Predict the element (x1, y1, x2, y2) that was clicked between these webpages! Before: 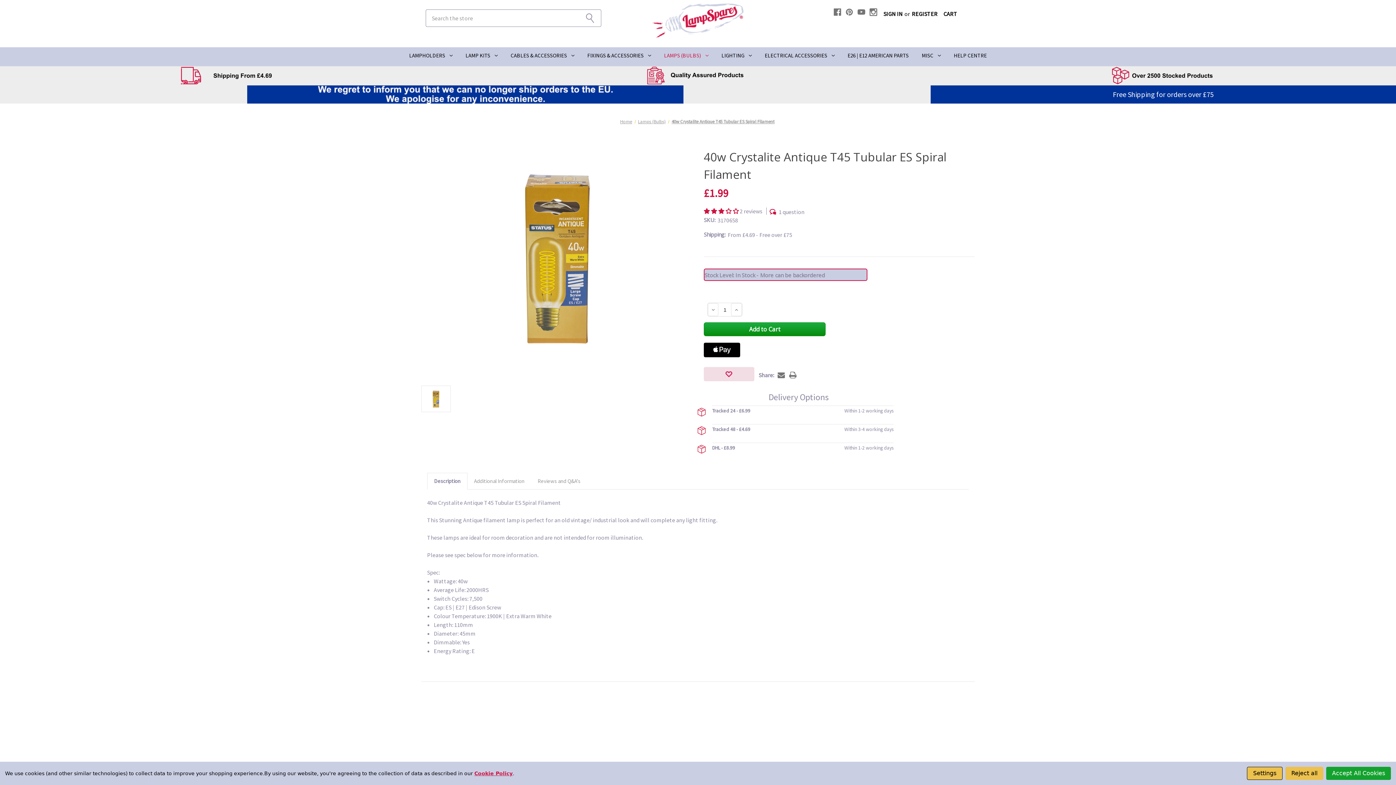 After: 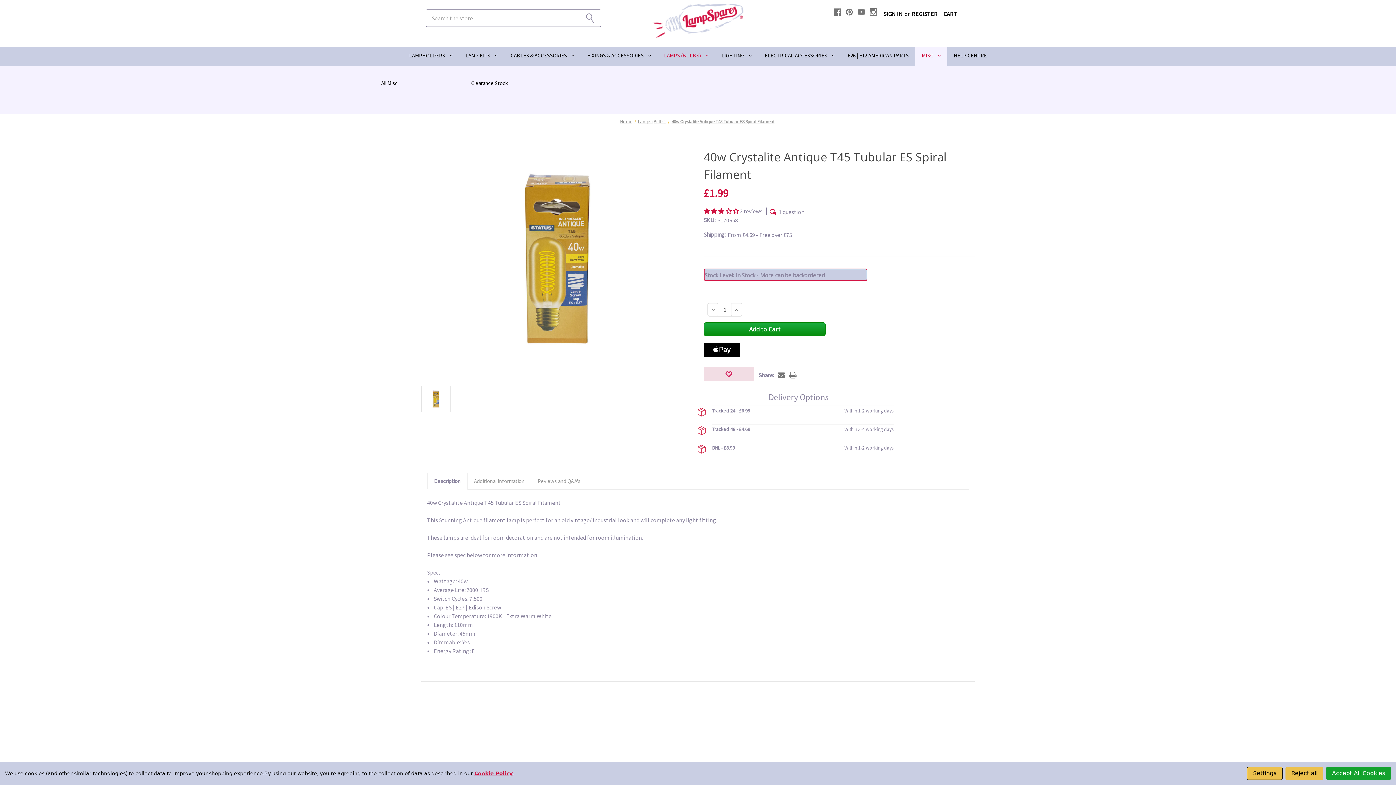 Action: bbox: (915, 47, 947, 66) label: Misc